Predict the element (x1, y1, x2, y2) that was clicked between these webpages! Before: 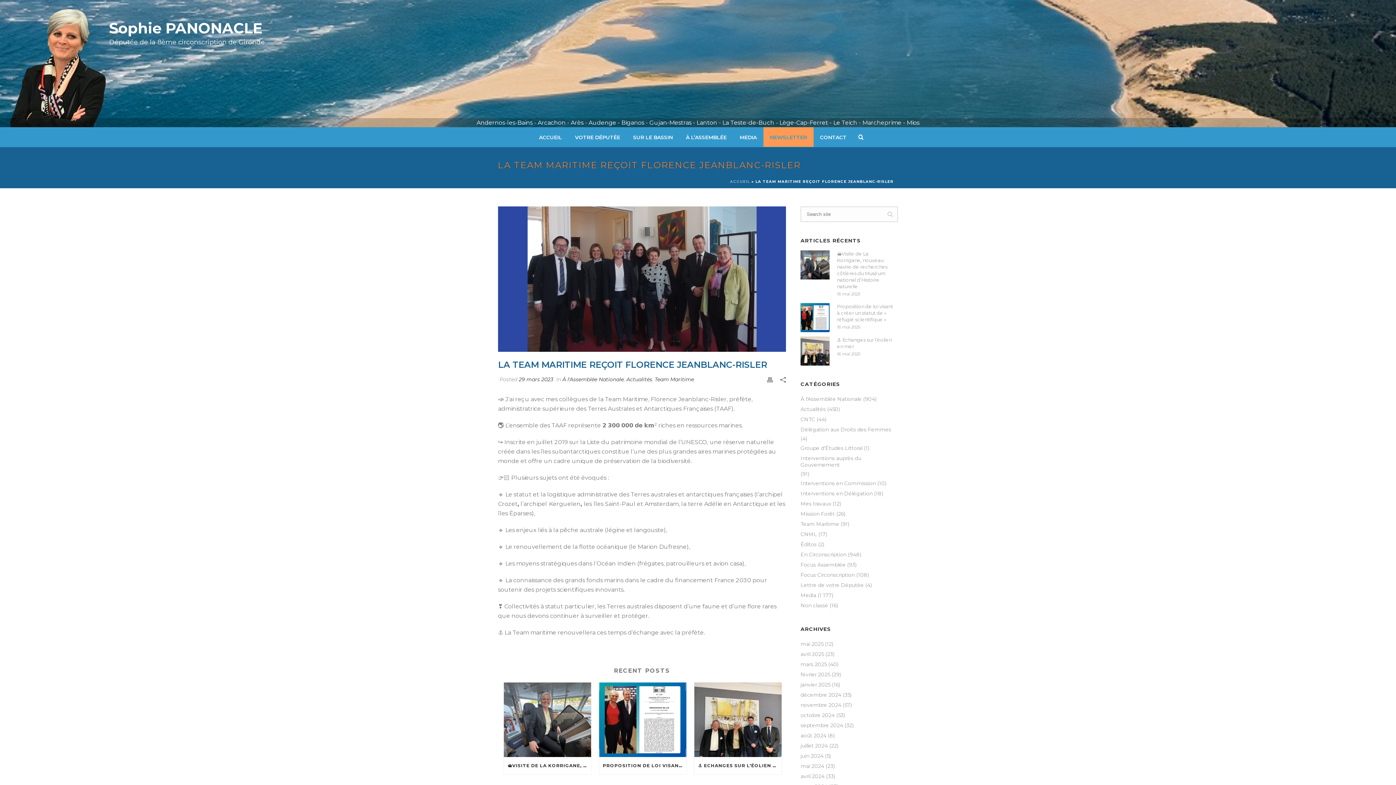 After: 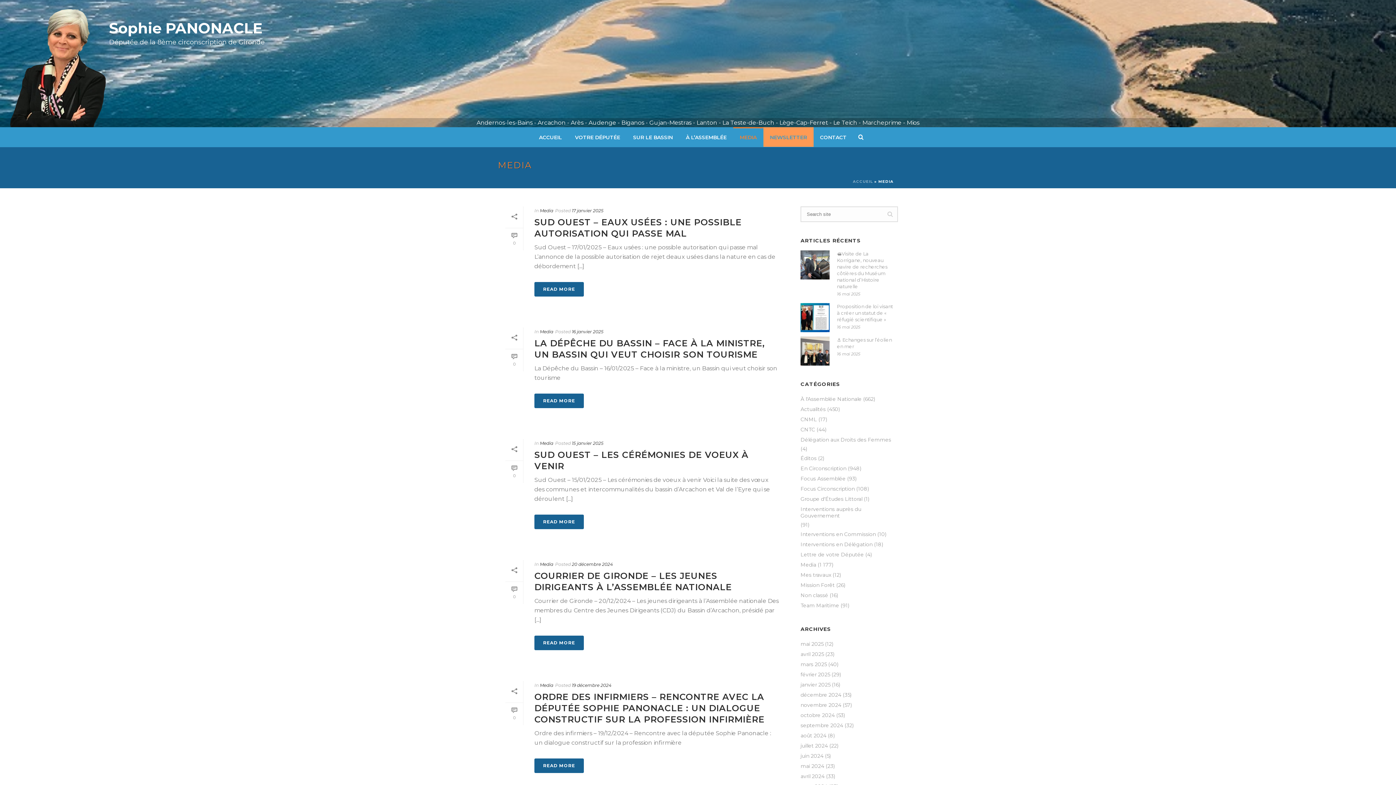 Action: bbox: (733, 127, 763, 146) label: MEDIA